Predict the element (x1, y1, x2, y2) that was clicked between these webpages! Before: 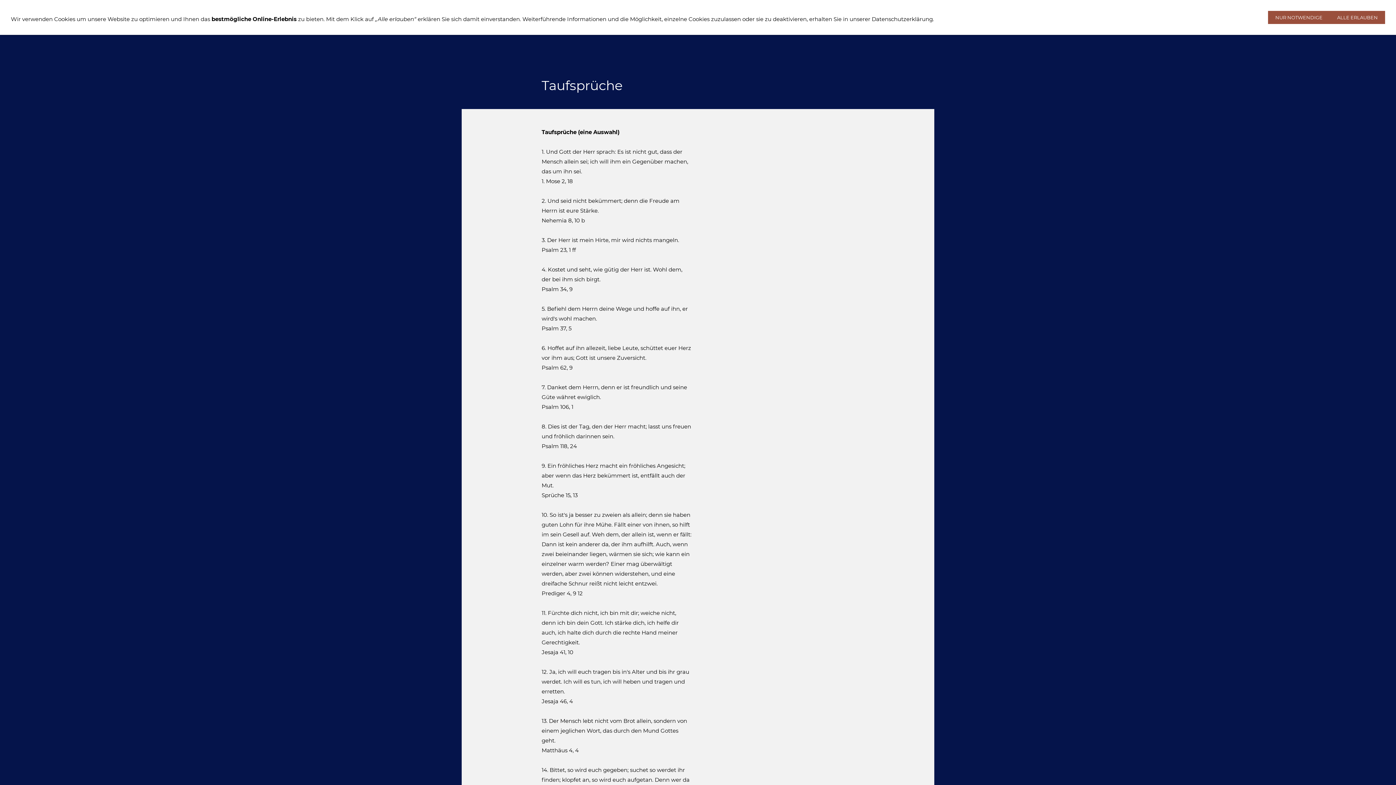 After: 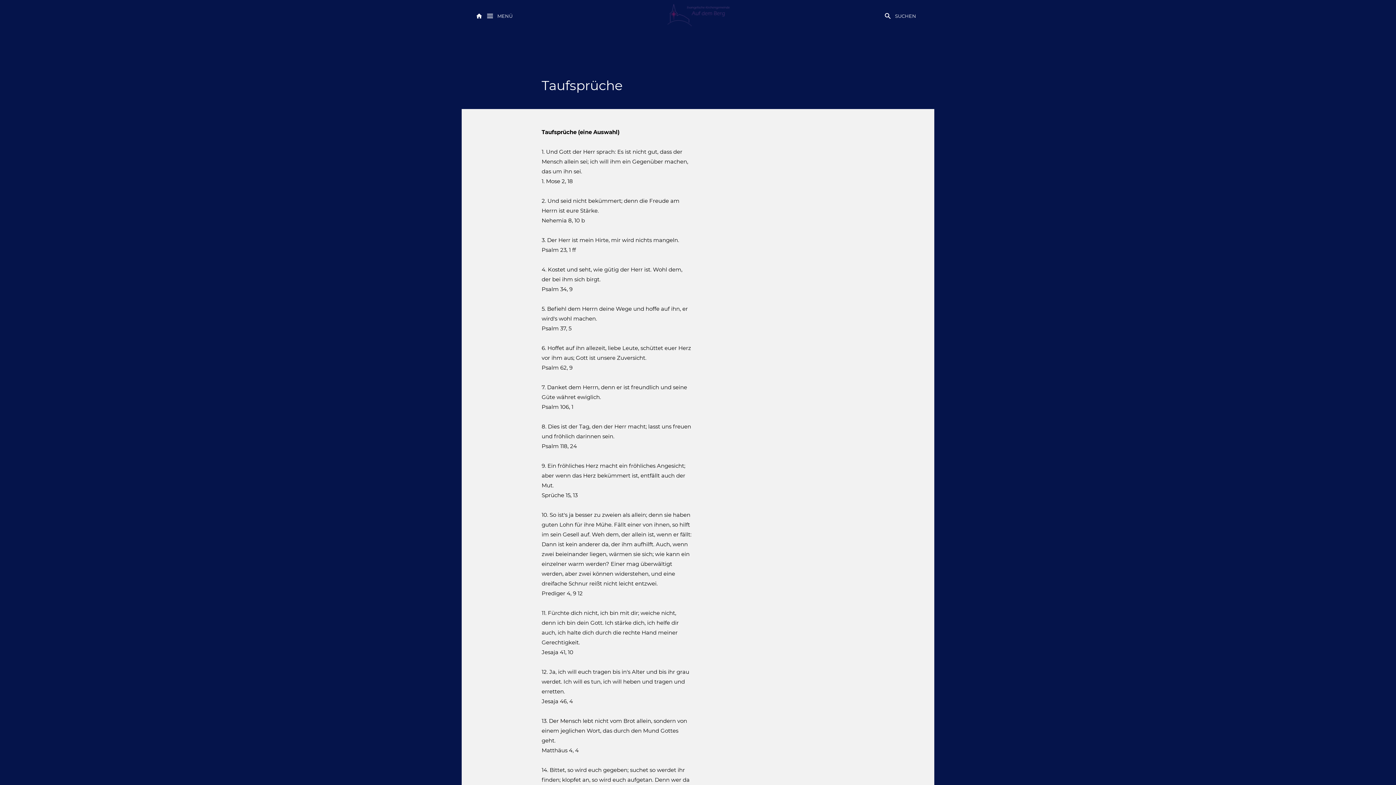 Action: bbox: (1330, 10, 1385, 24) label: ALLE ERLAUBEN